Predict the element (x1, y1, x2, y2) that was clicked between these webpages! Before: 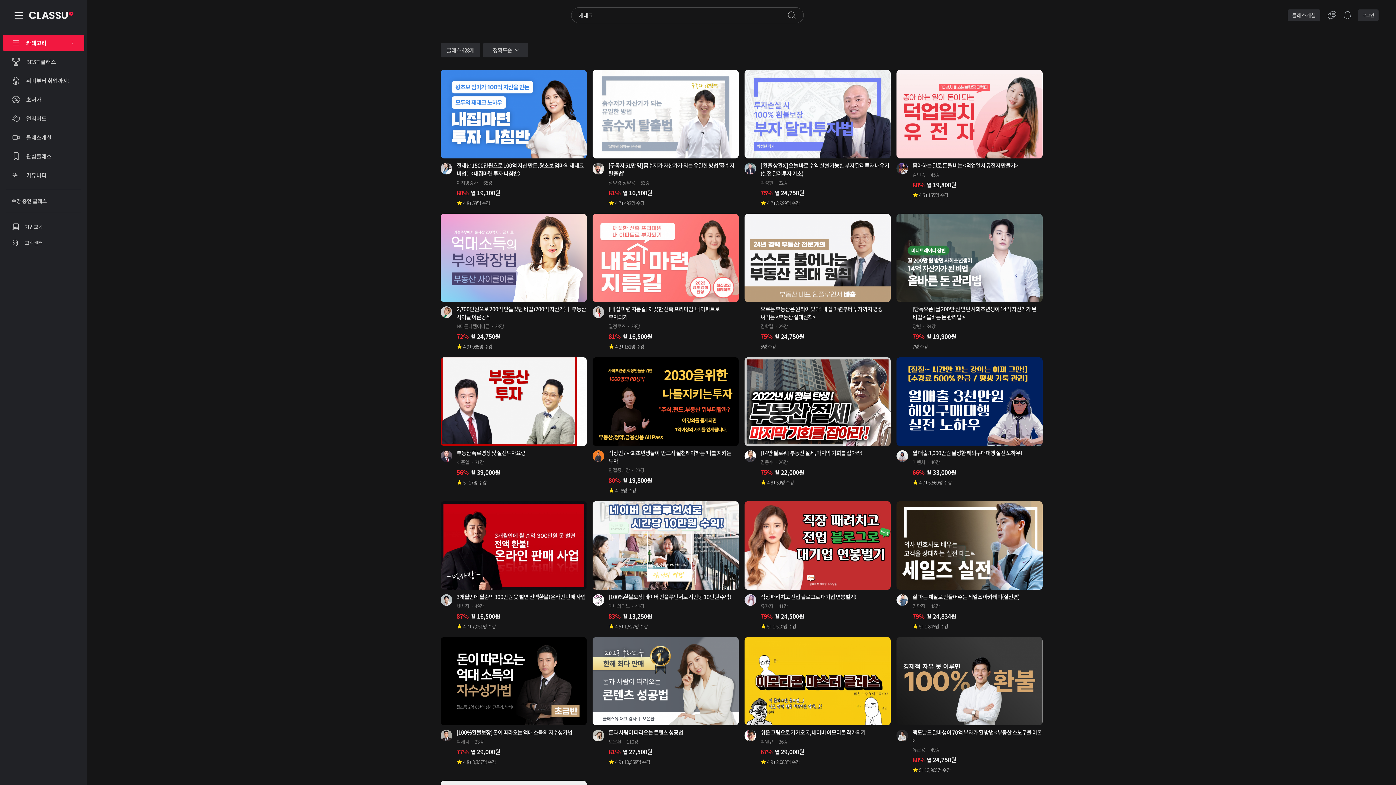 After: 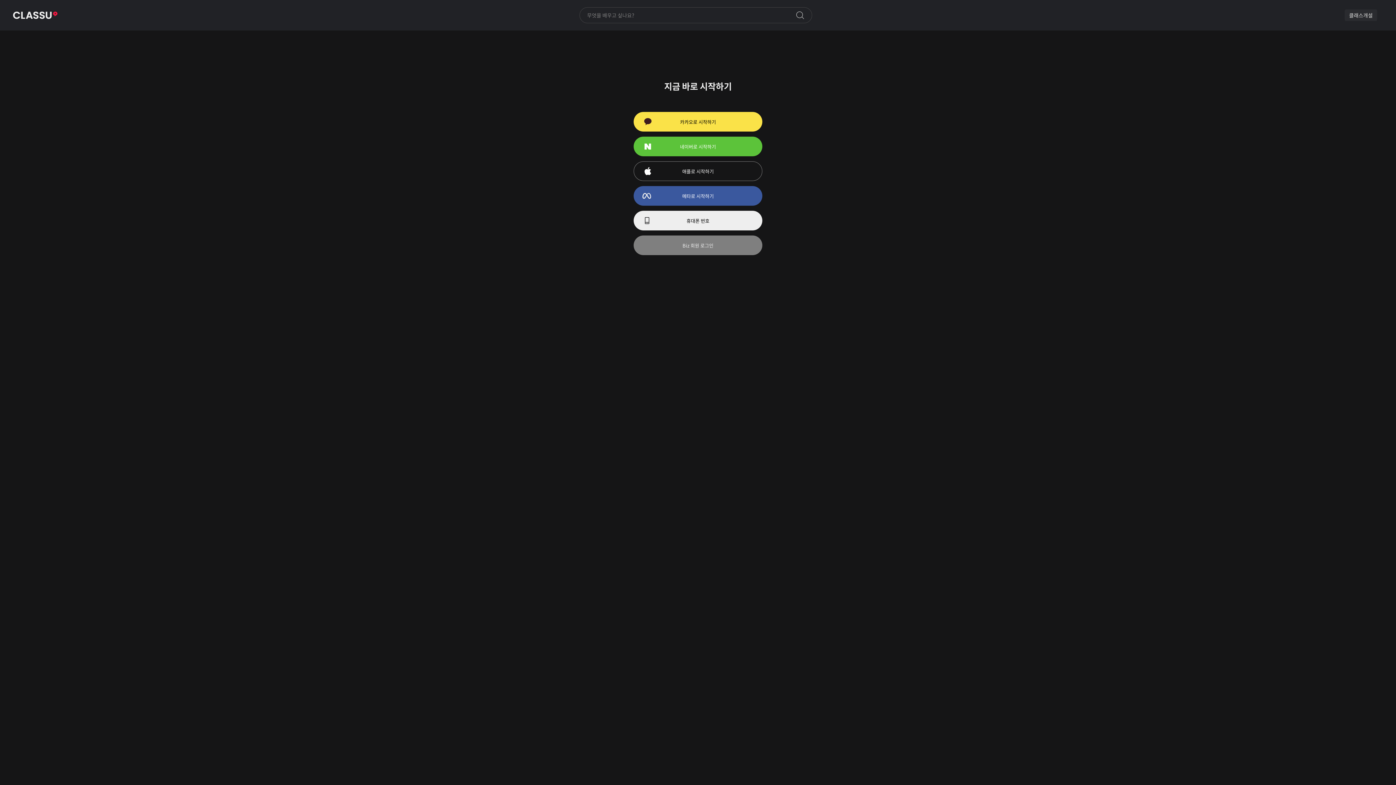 Action: bbox: (1342, 9, 1353, 21)